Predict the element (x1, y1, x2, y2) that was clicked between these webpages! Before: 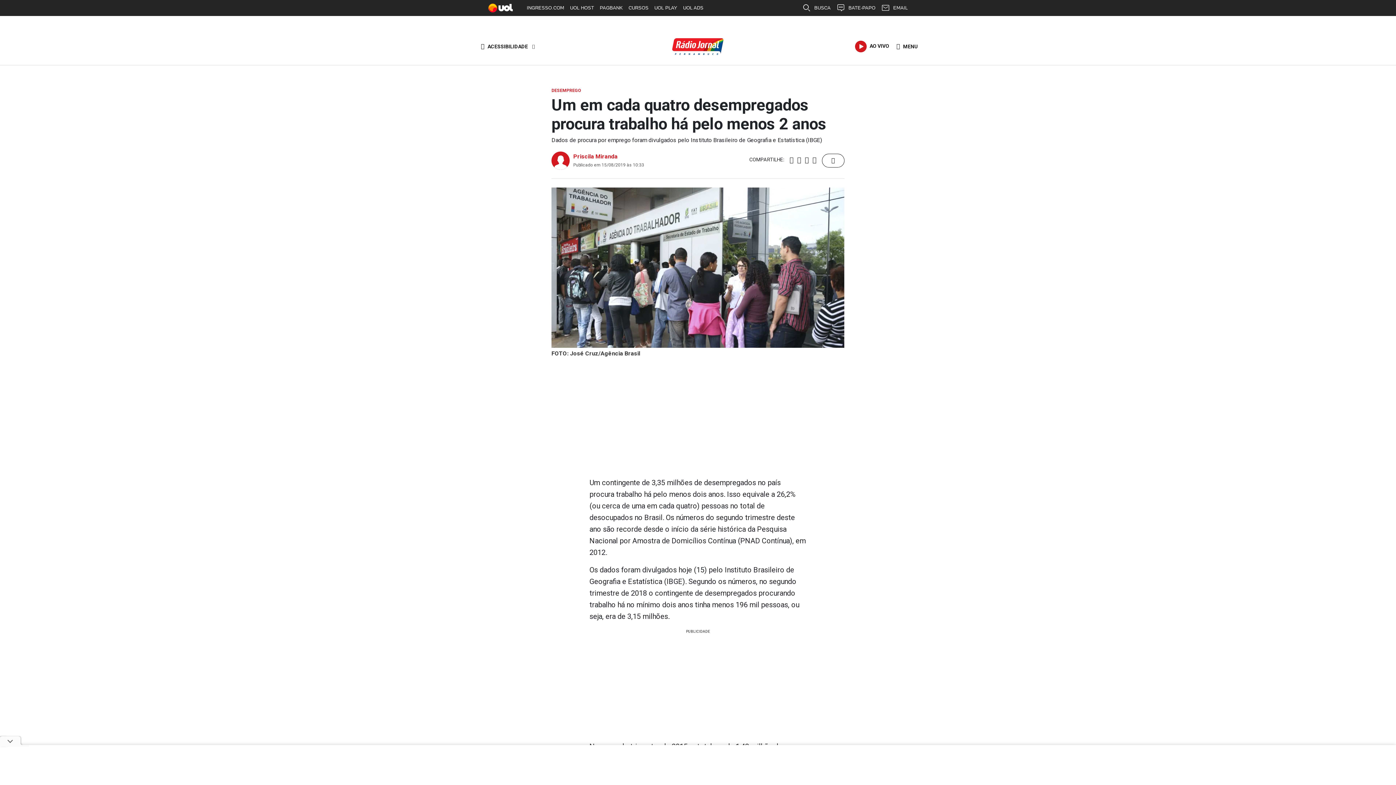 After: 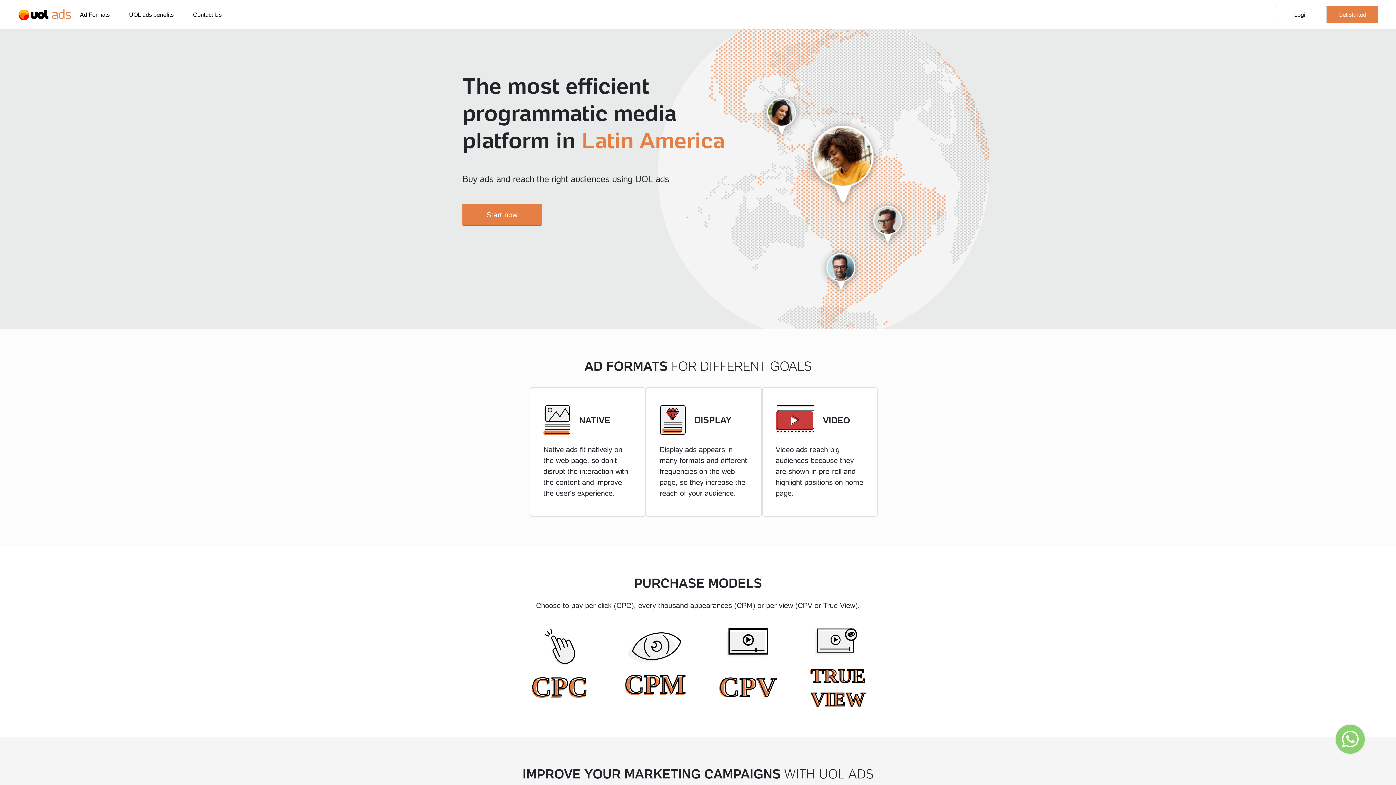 Action: bbox: (680, 0, 706, 16) label: UOL ADS